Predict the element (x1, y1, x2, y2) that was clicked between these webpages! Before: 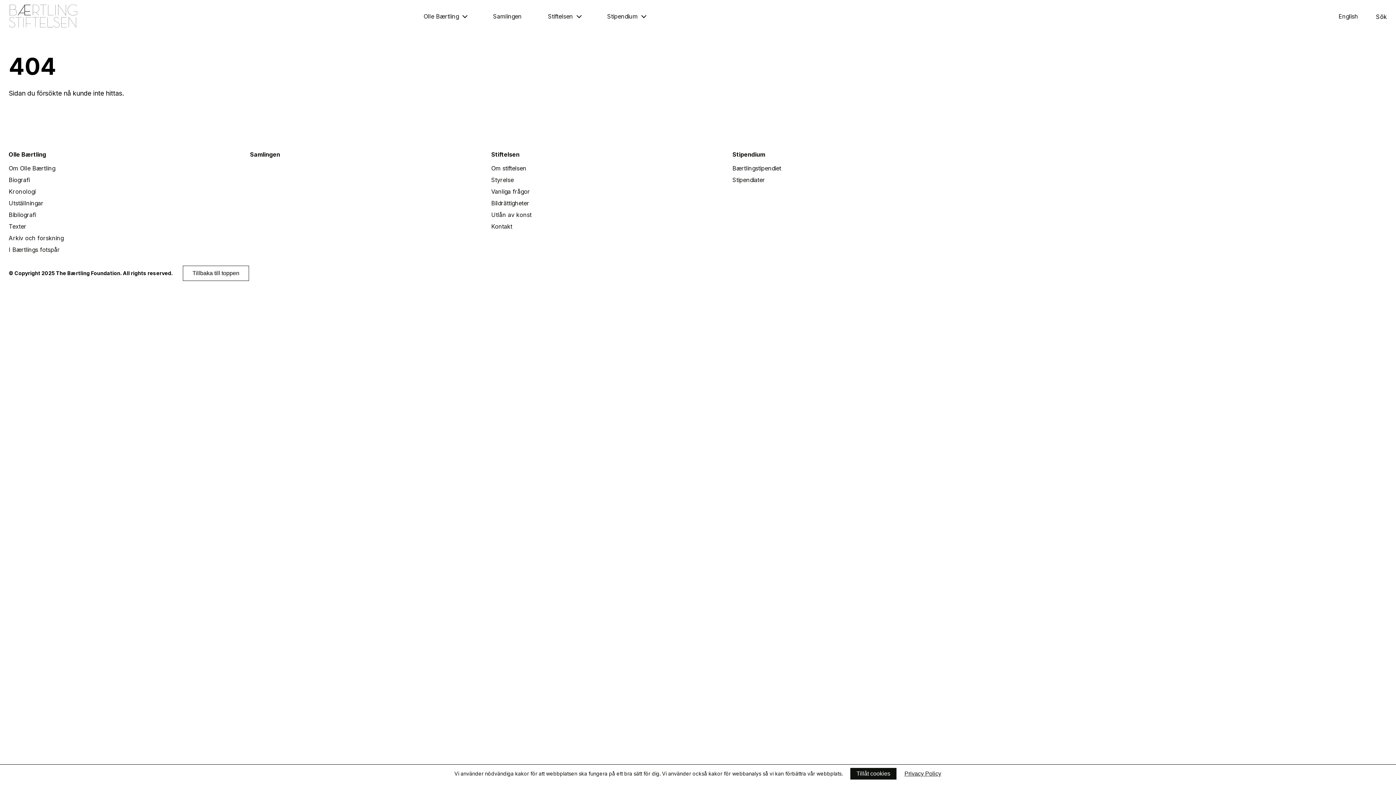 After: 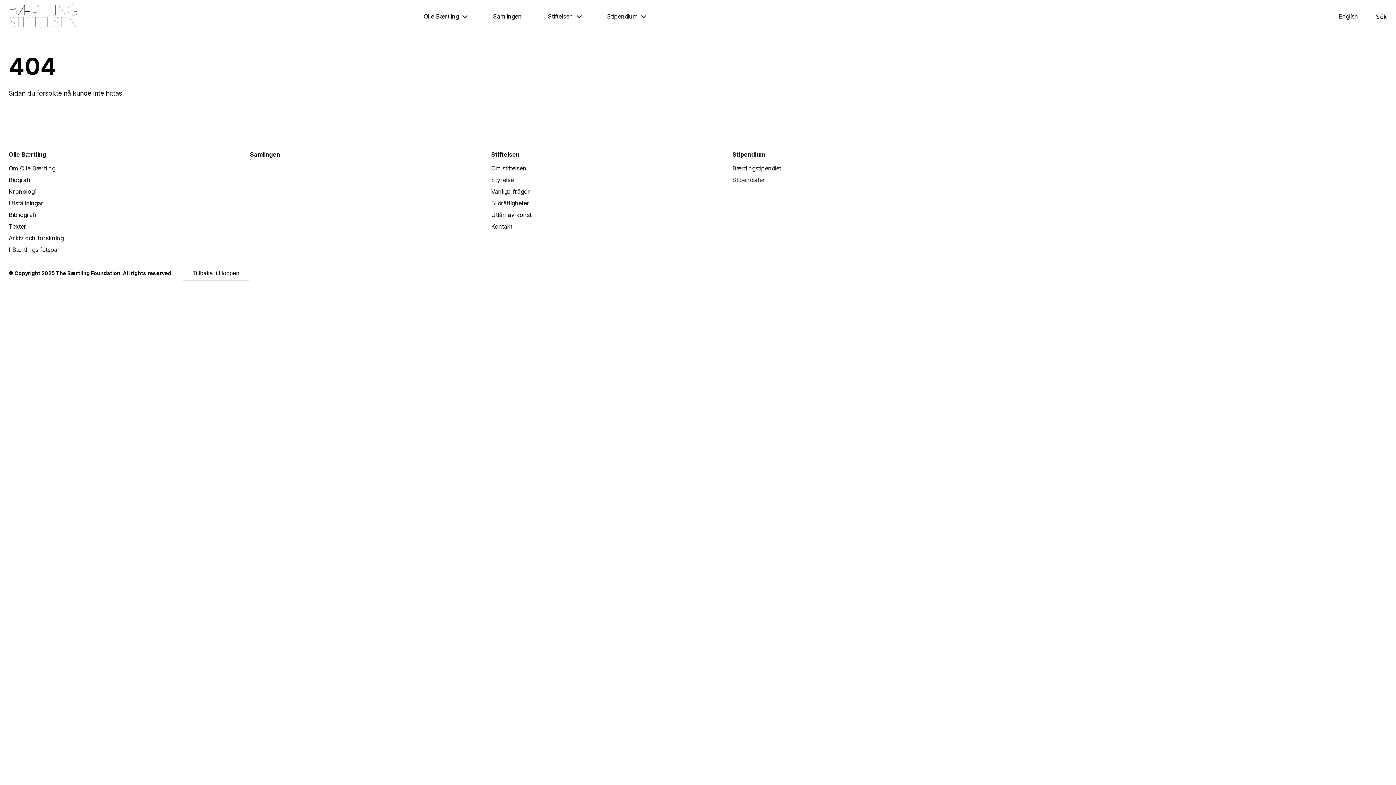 Action: label: Tillåt cookies bbox: (850, 768, 896, 780)